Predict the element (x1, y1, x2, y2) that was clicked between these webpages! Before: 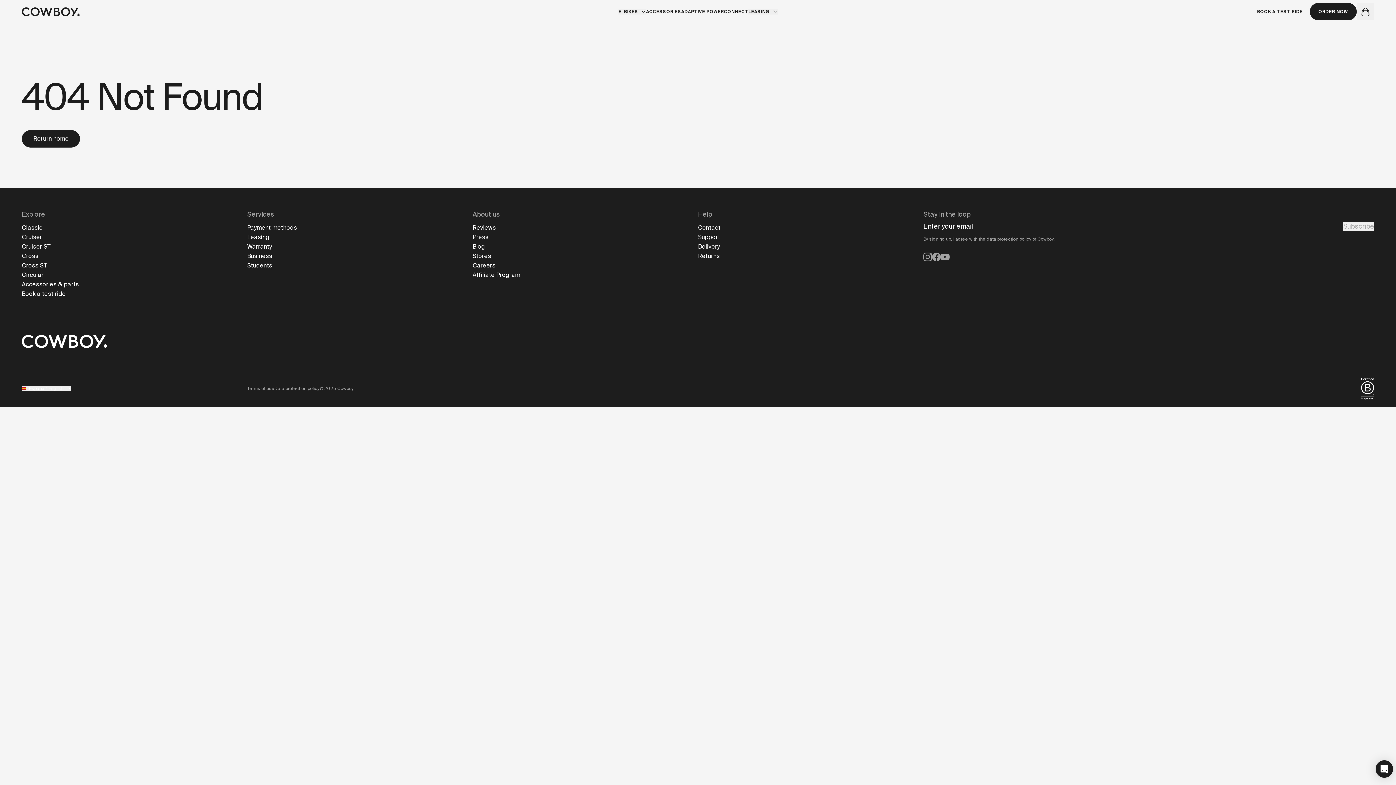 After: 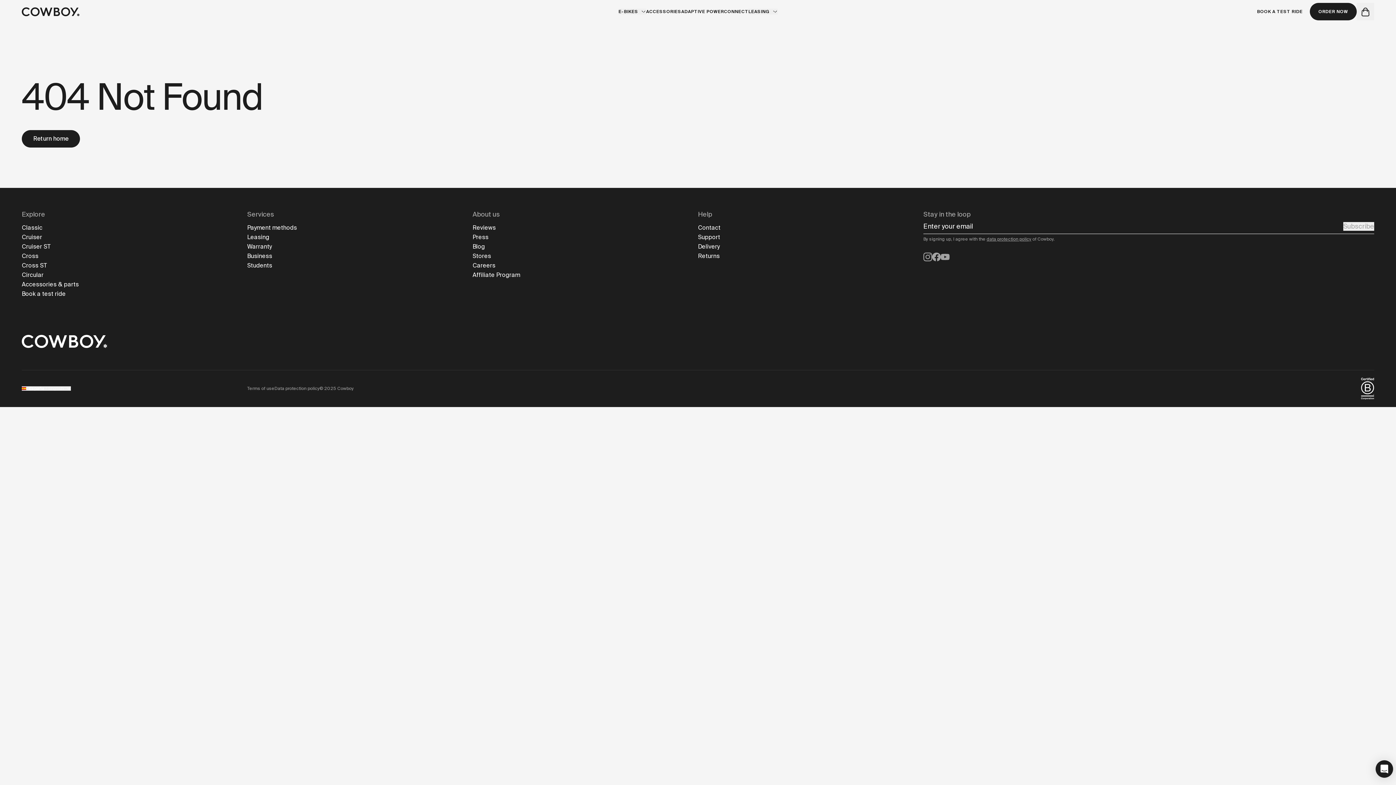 Action: bbox: (1376, 760, 1393, 778) label: Load Chat